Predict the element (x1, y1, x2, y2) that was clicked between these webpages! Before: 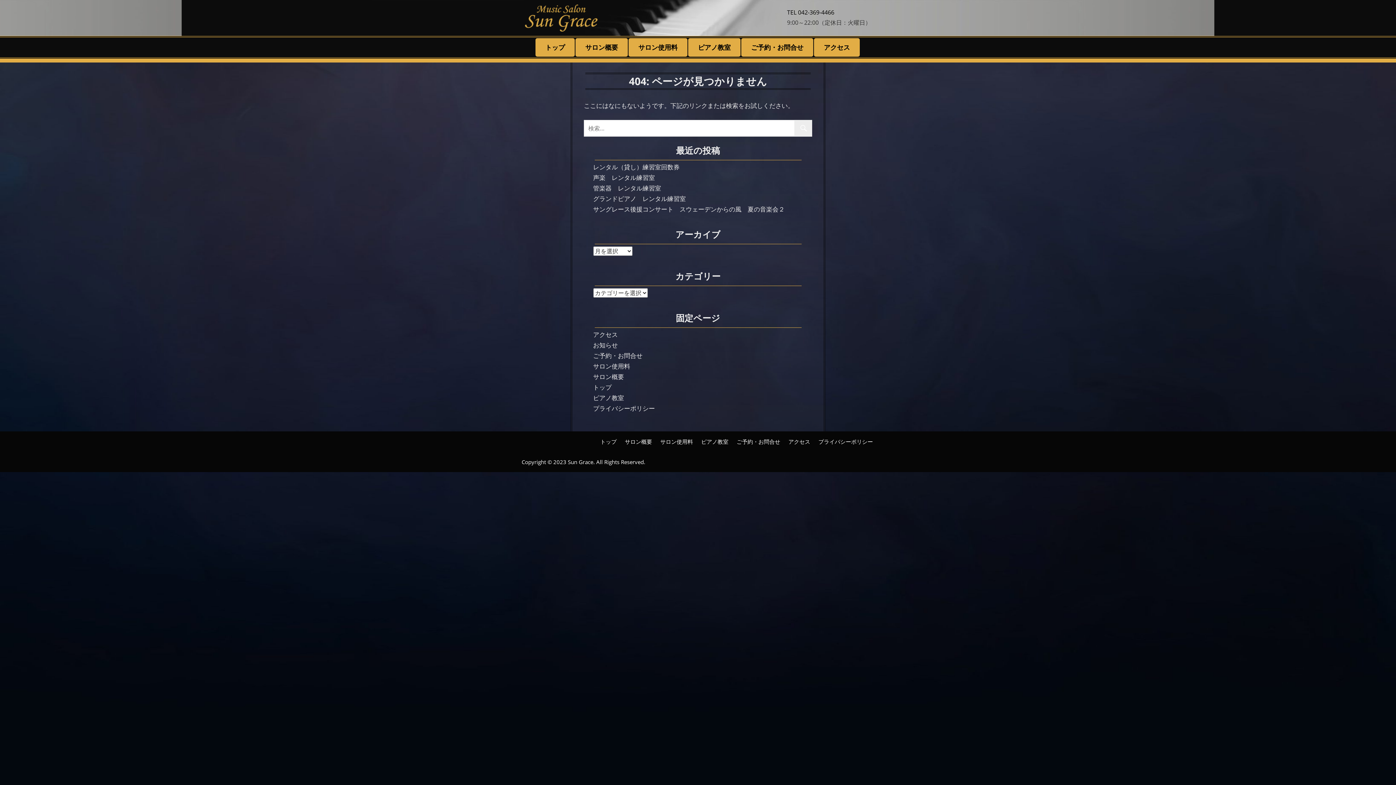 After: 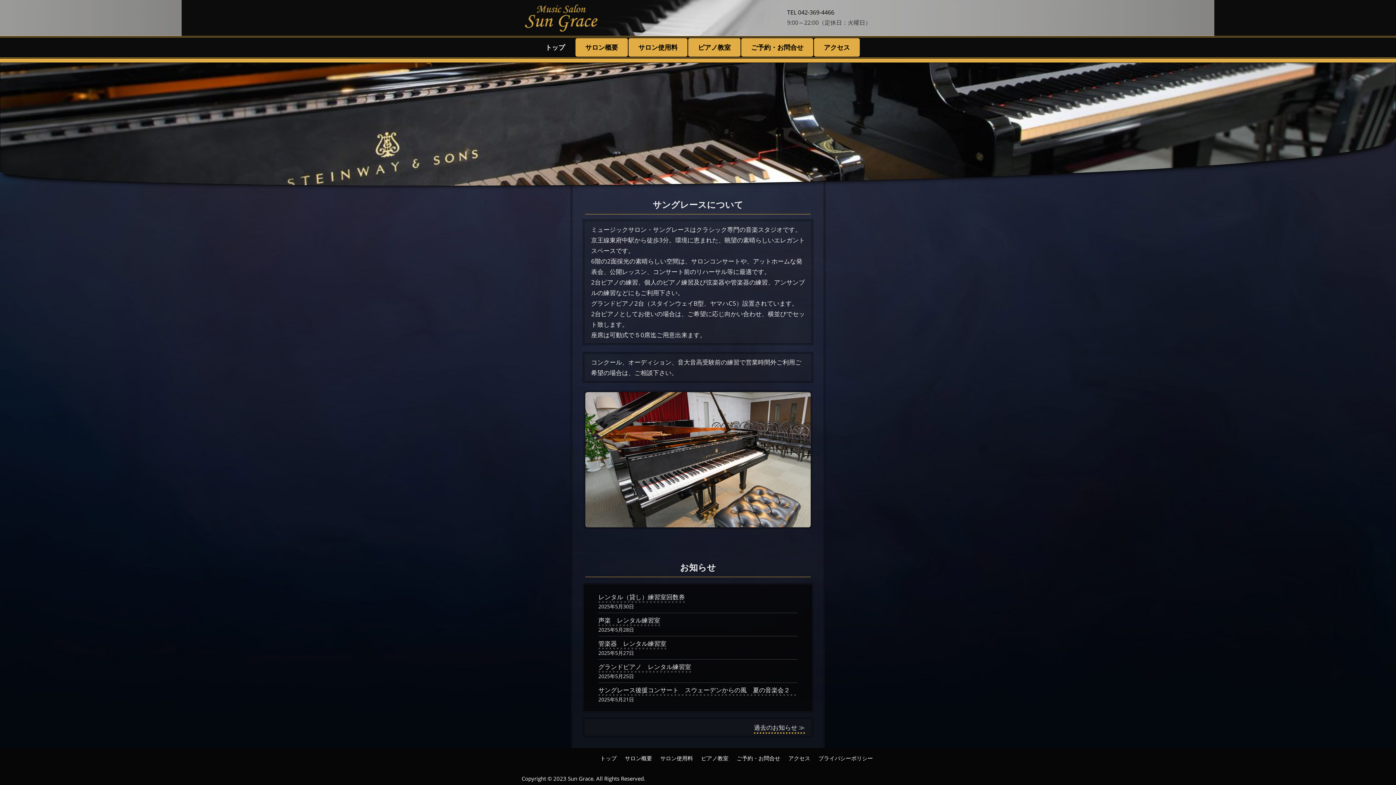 Action: bbox: (593, 383, 611, 391) label: トップ